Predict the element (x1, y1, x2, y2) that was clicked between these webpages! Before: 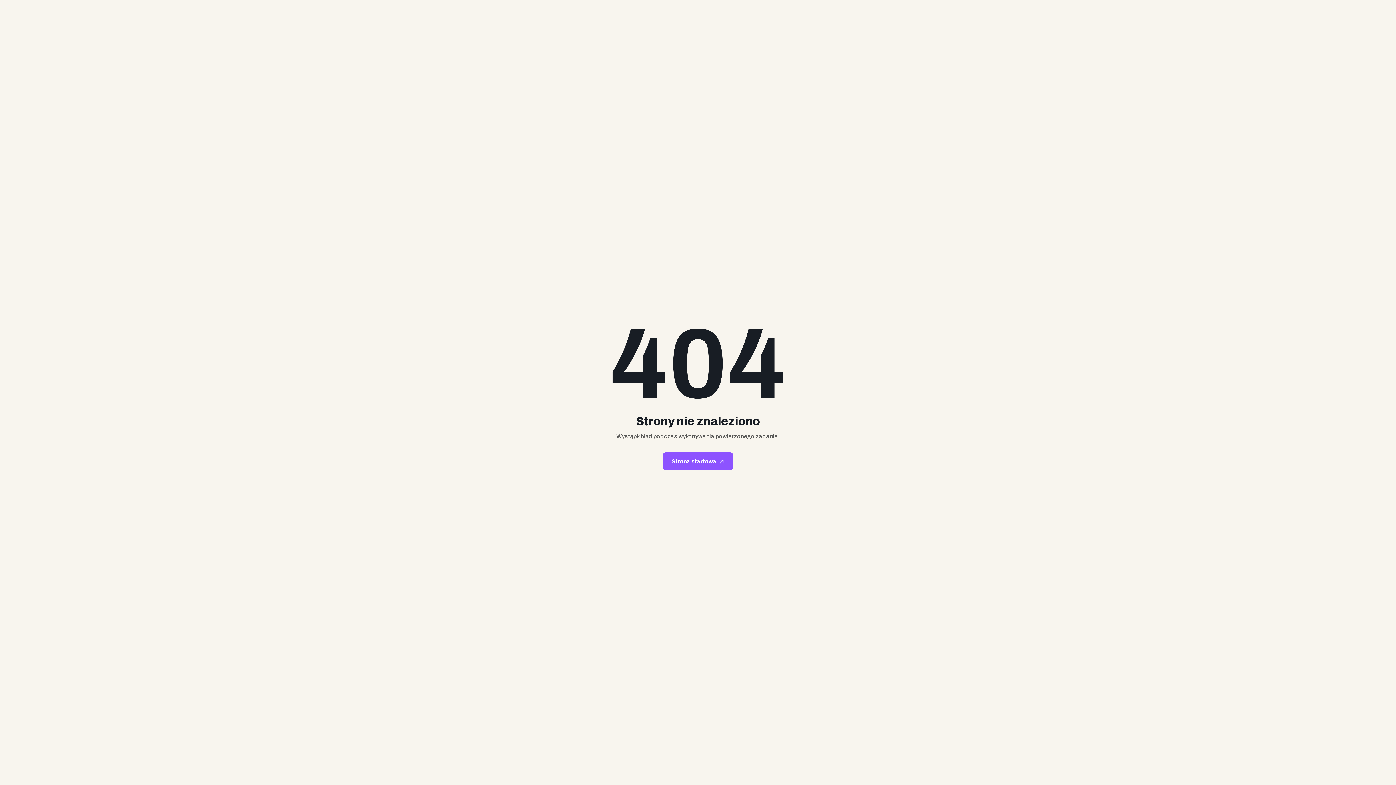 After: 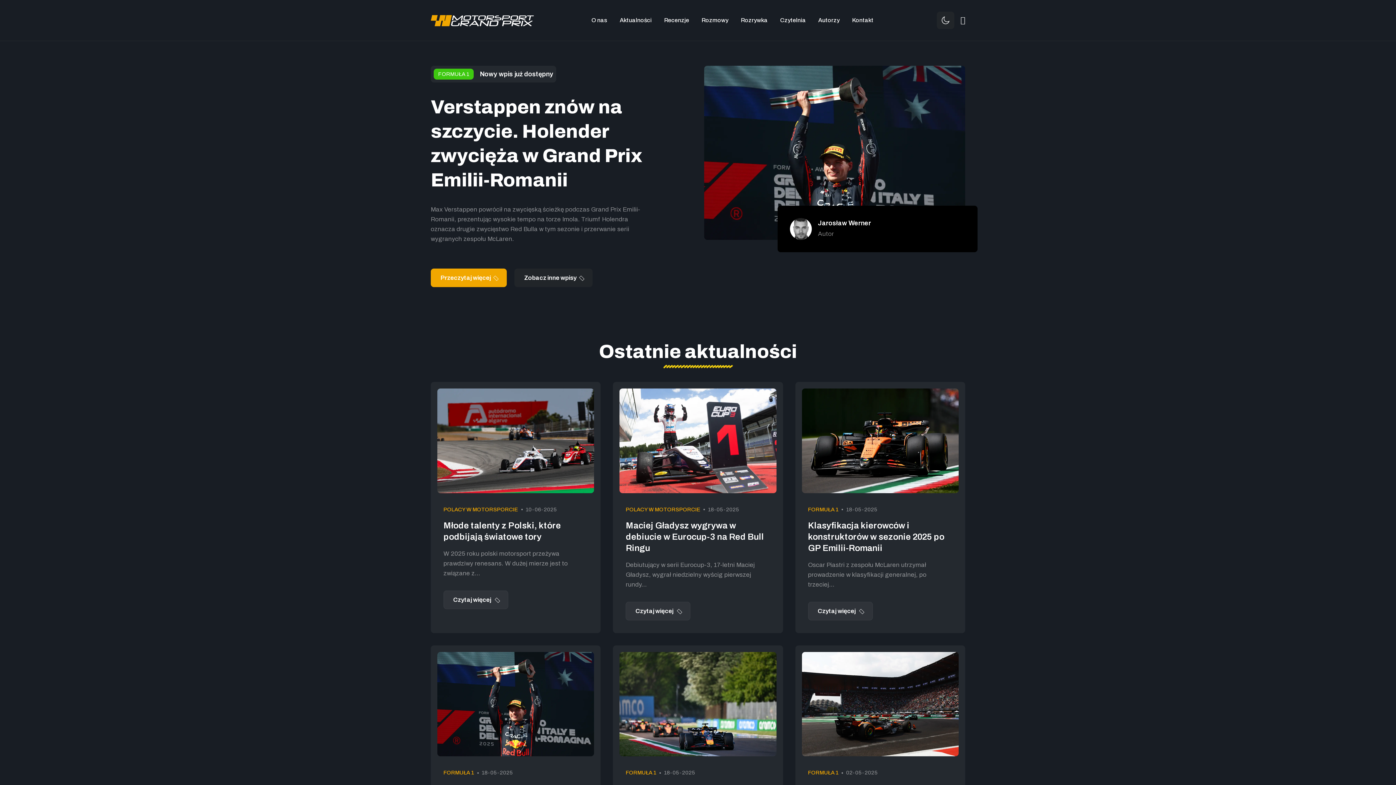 Action: bbox: (662, 452, 733, 470) label: Strona startowa